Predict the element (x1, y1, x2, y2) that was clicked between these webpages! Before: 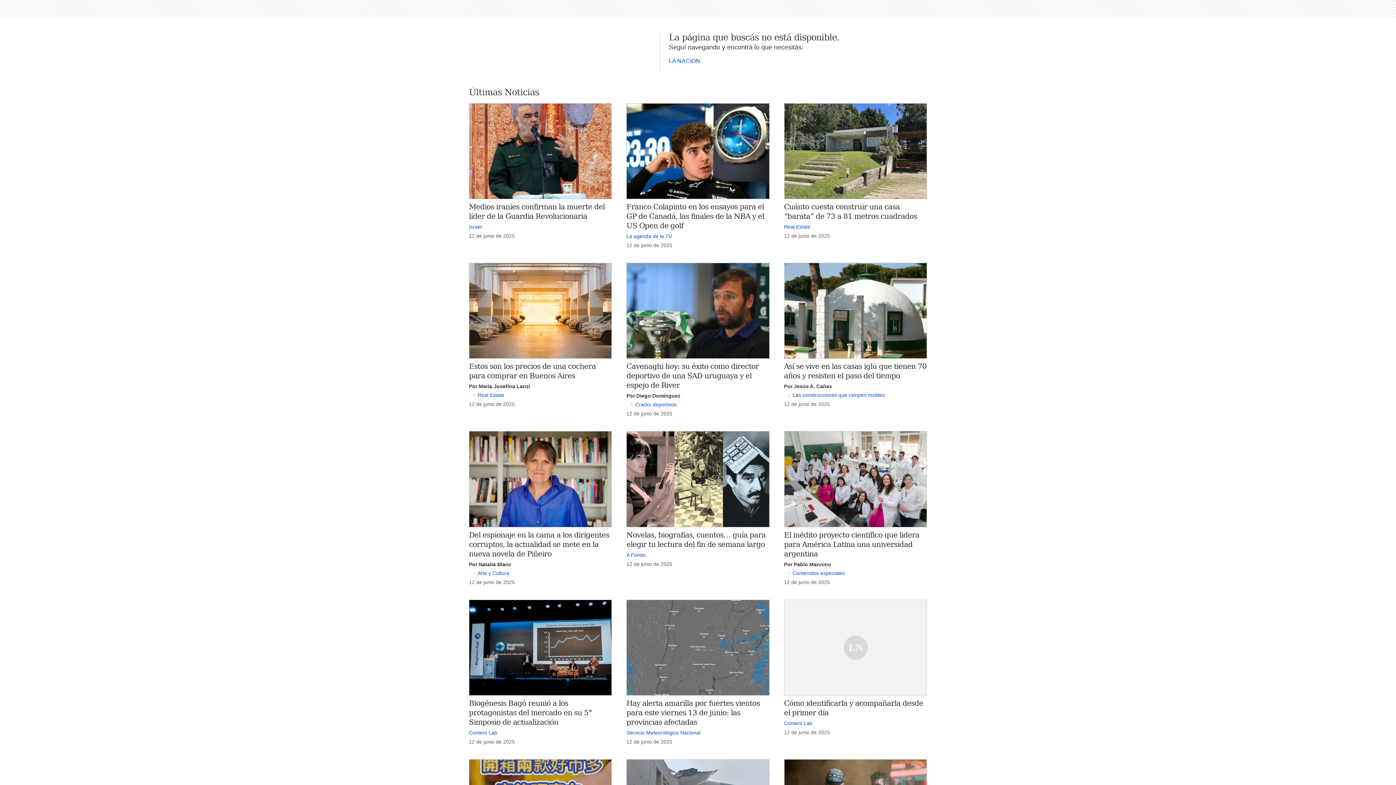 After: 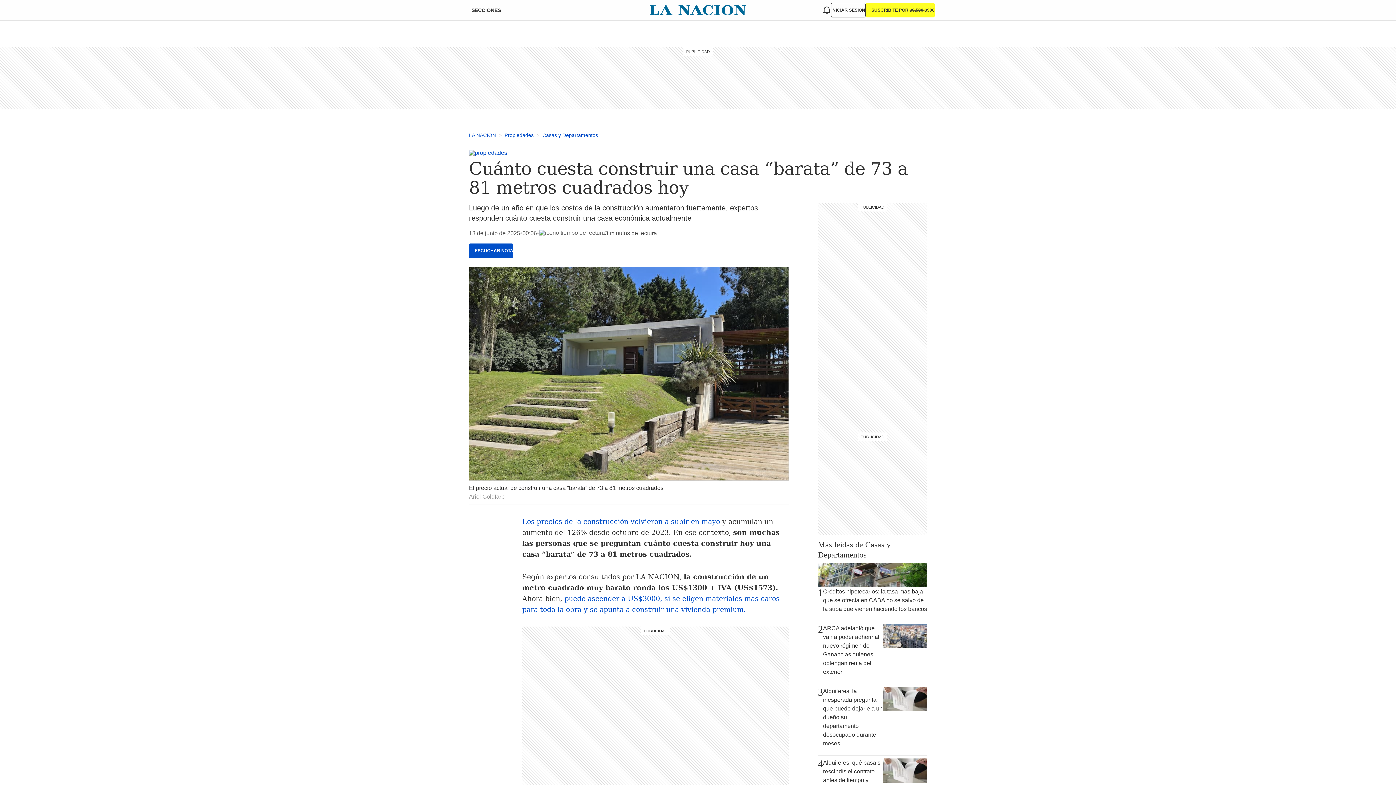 Action: bbox: (784, 103, 927, 199)